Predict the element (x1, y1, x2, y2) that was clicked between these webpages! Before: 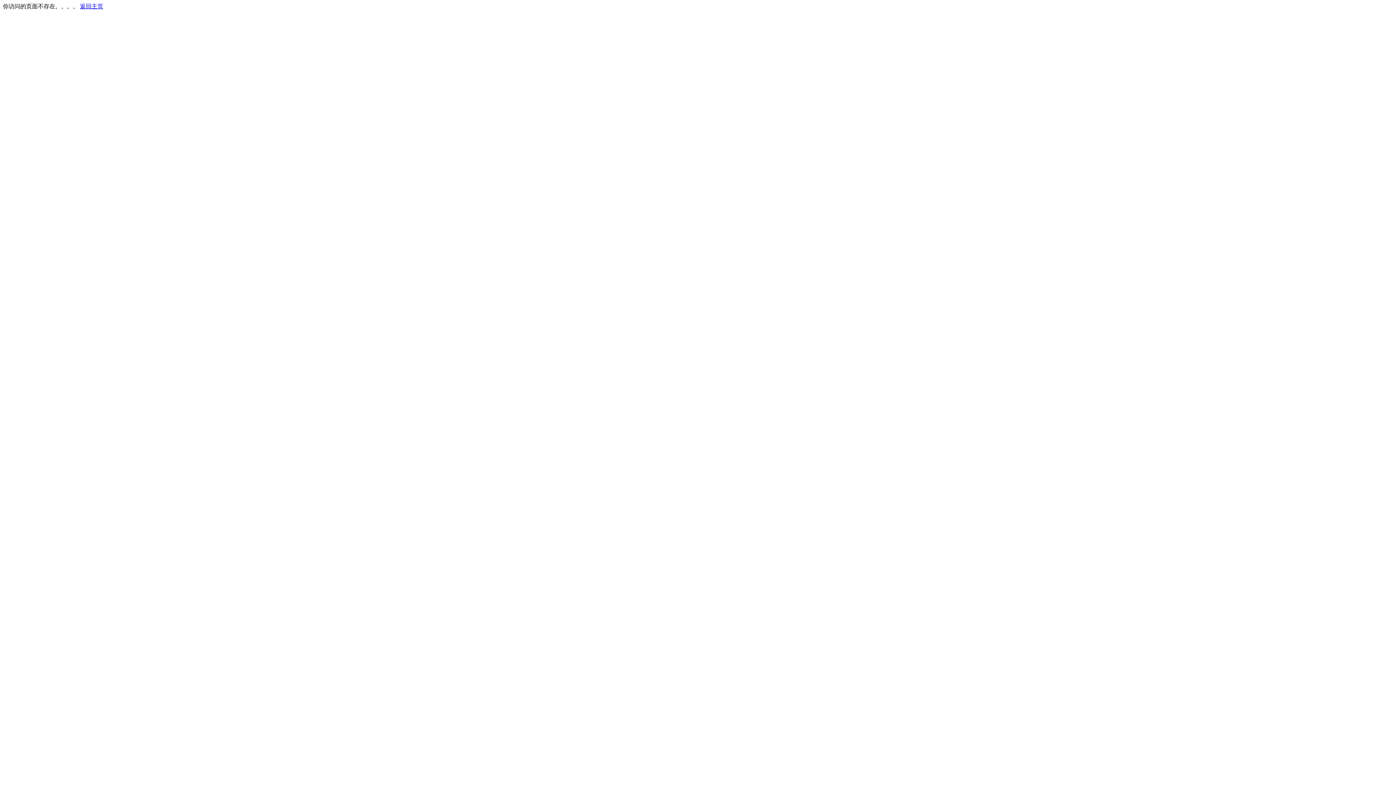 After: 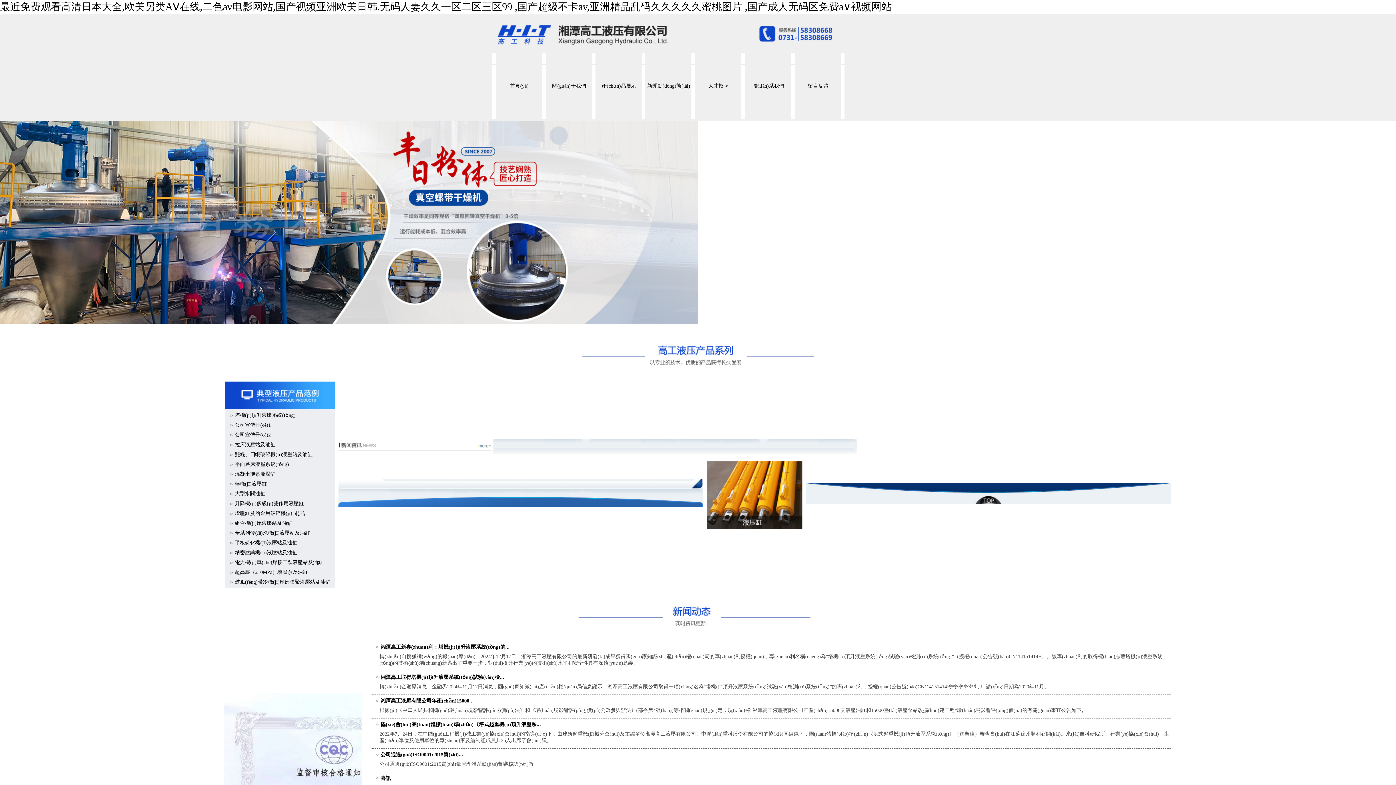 Action: label: 返回主页 bbox: (80, 3, 103, 9)